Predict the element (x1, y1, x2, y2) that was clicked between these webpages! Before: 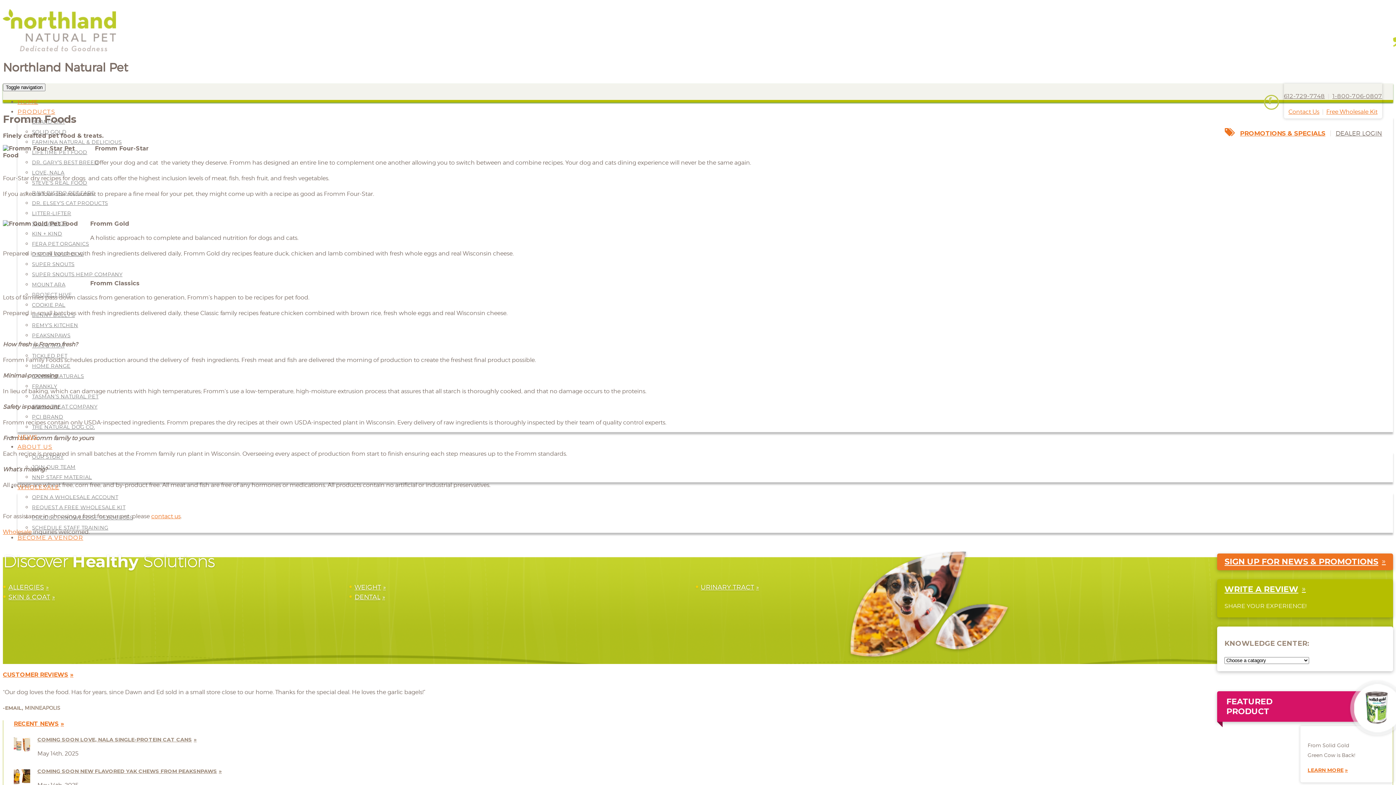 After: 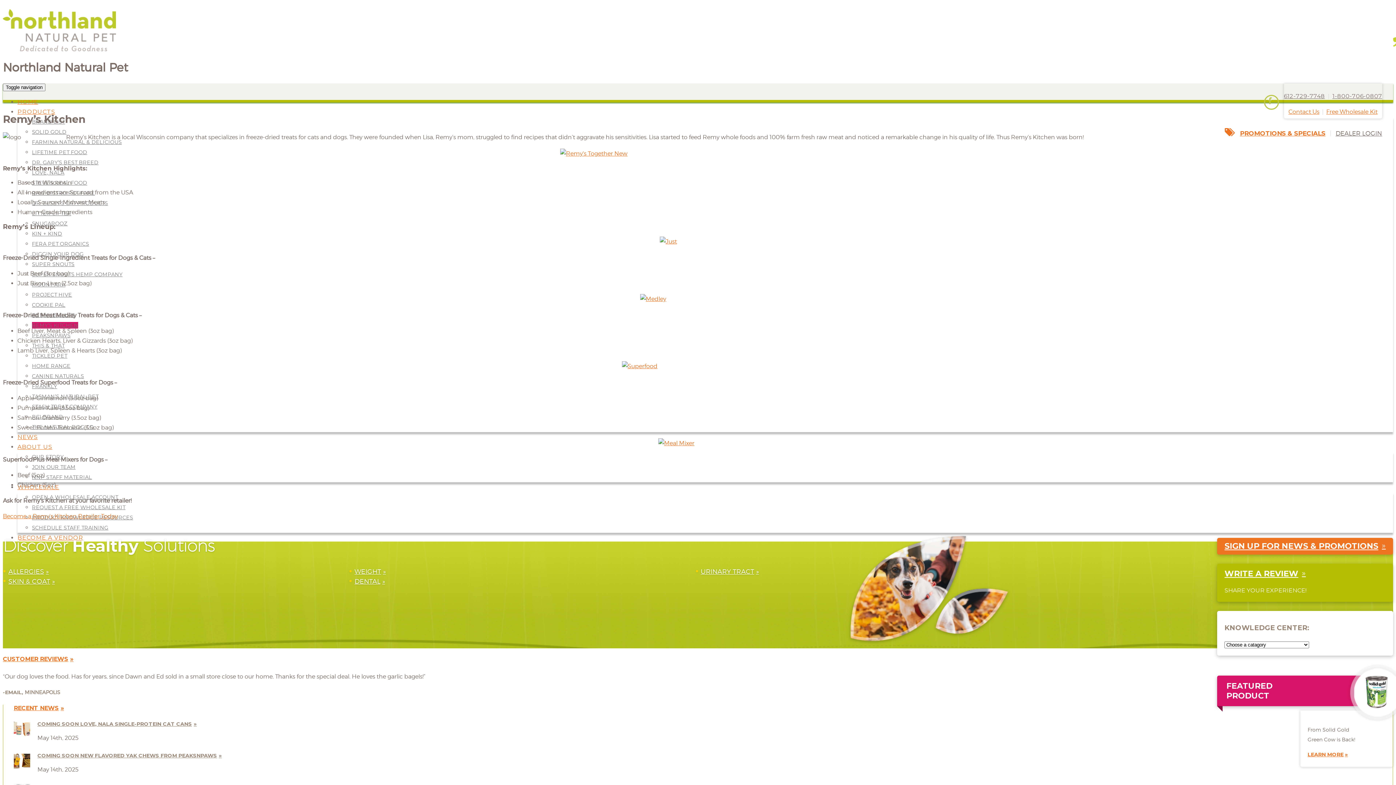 Action: bbox: (32, 322, 78, 328) label: REMY’S KITCHEN